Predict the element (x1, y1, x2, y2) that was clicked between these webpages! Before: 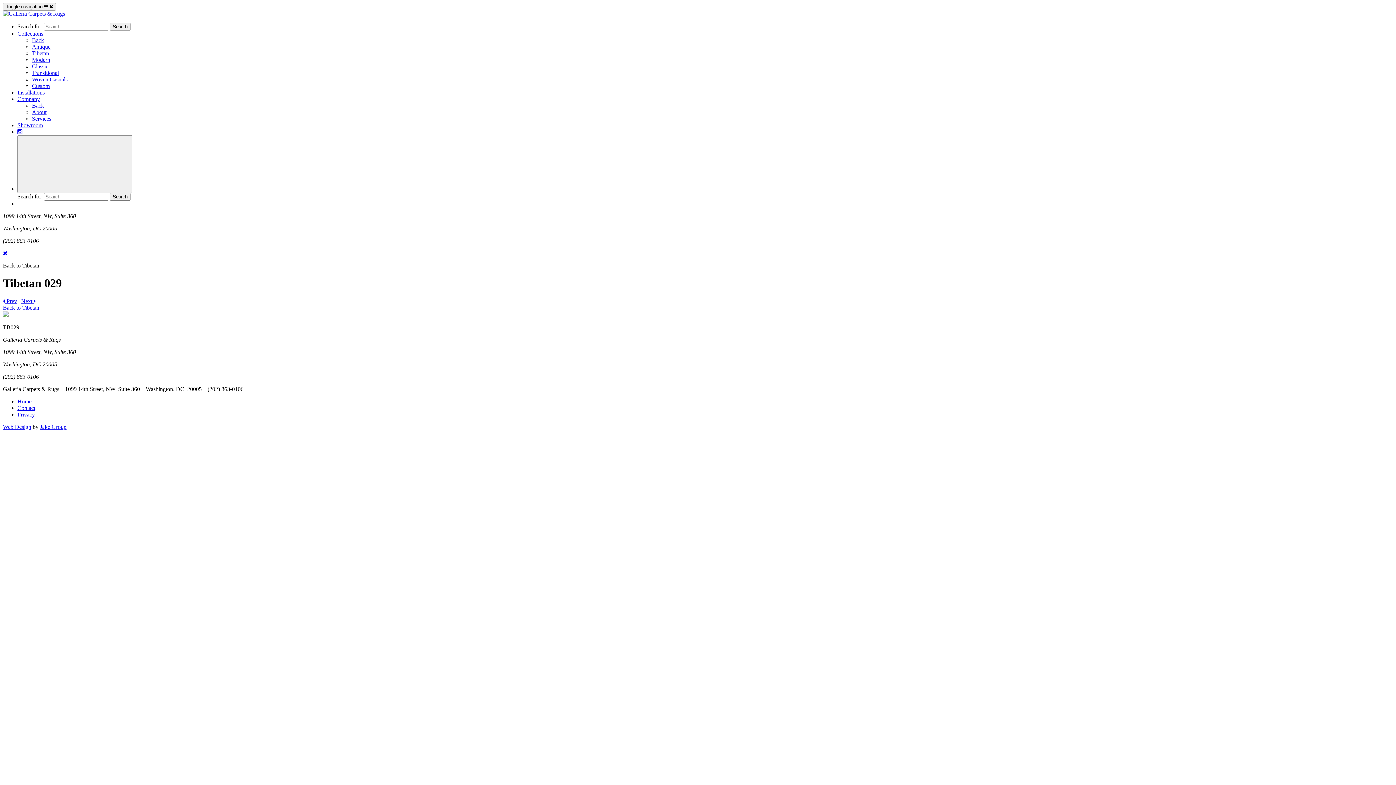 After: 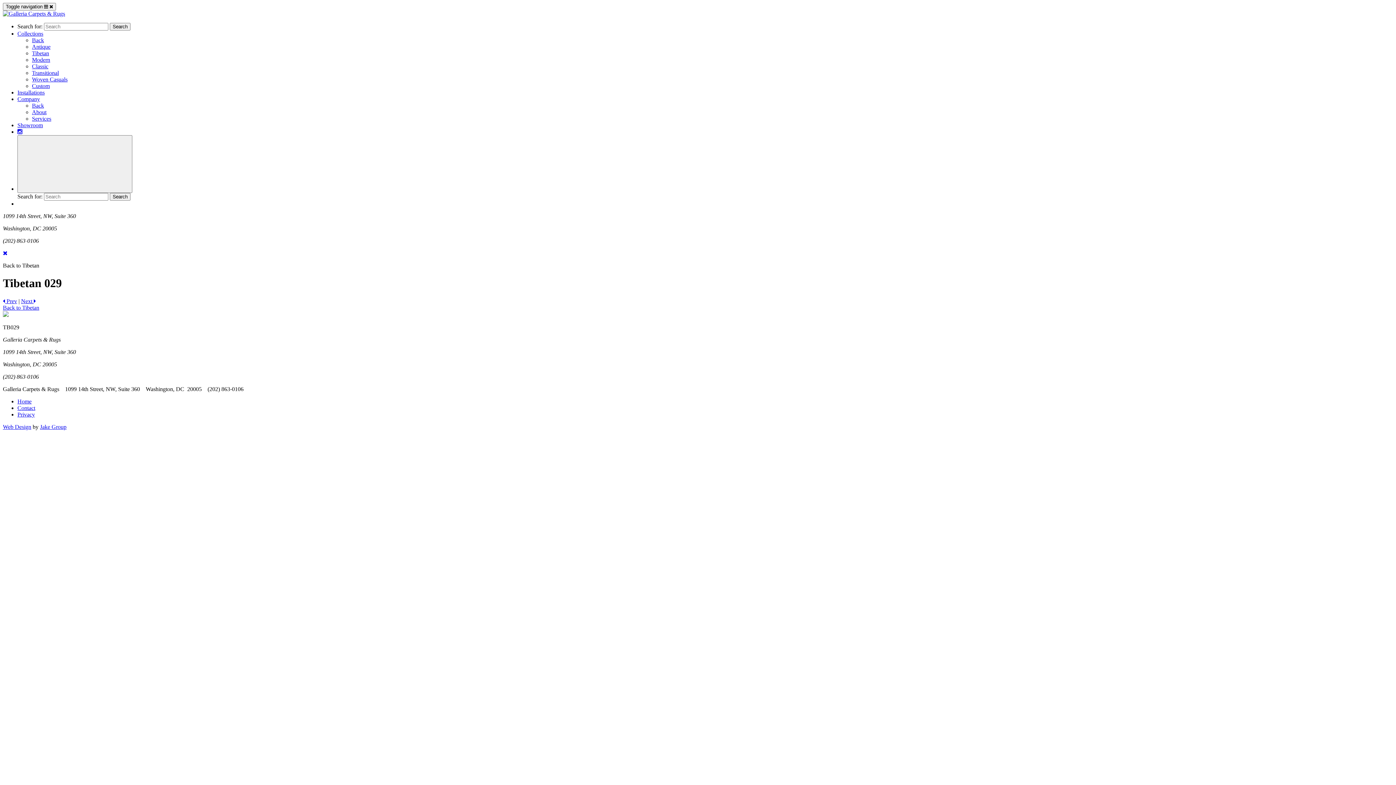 Action: bbox: (17, 96, 40, 102) label: Company